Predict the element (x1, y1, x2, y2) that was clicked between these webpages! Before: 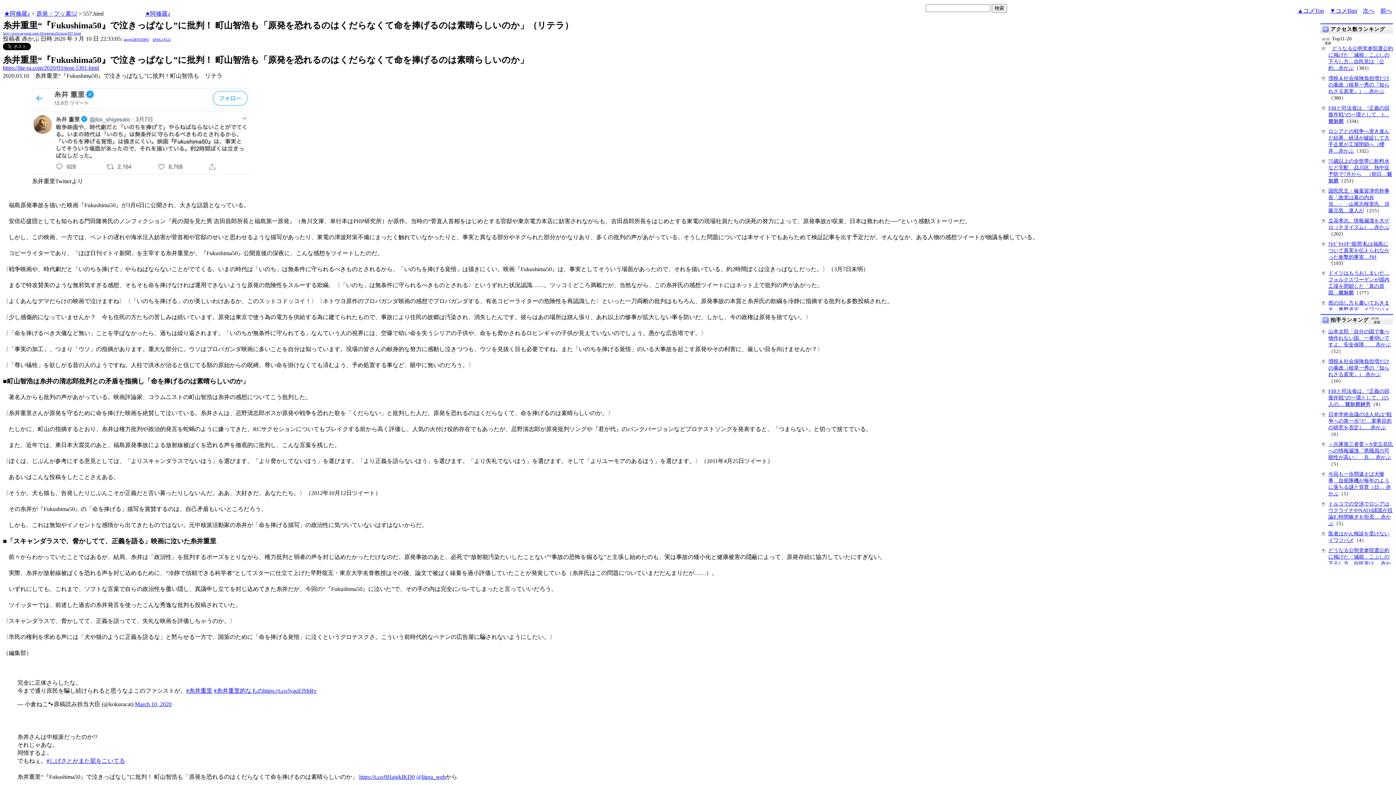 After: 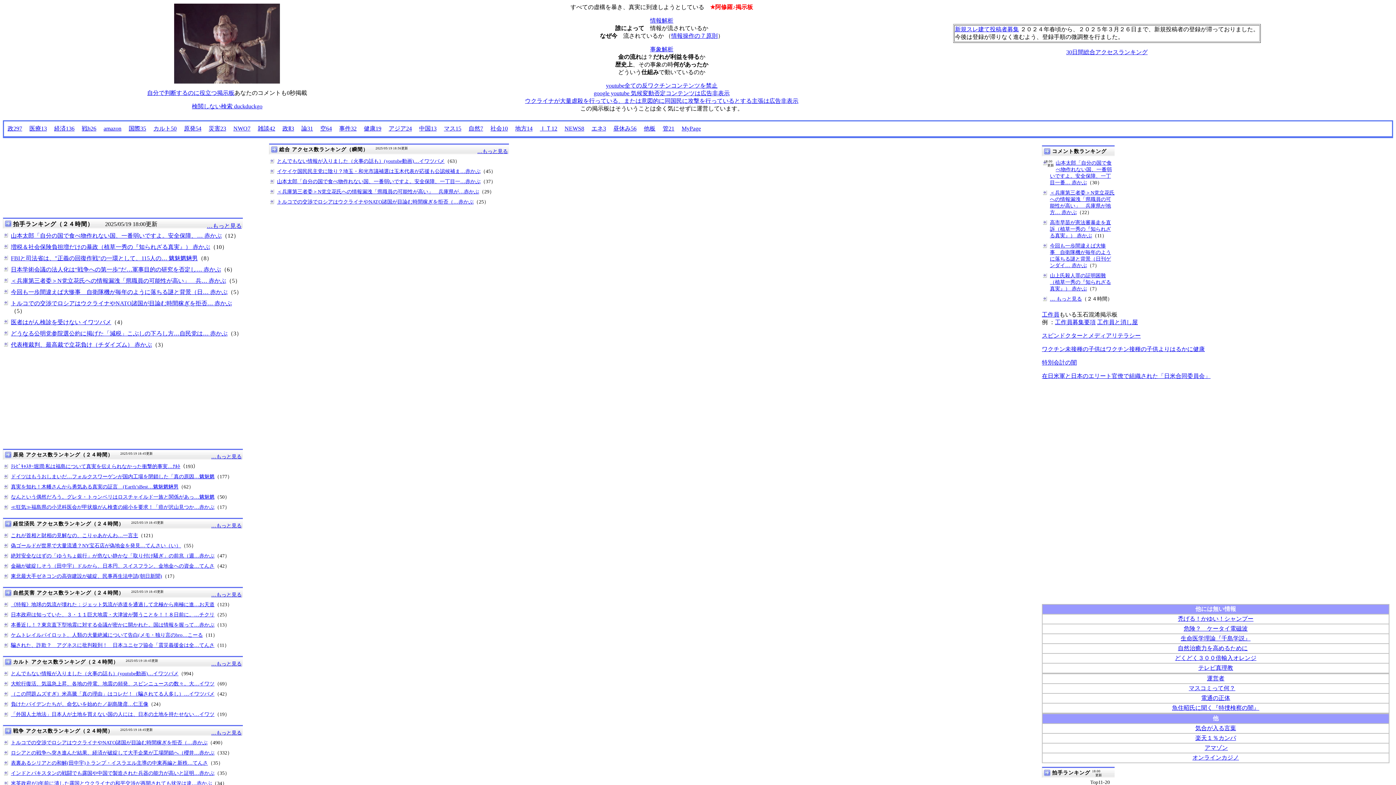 Action: label: ★阿修羅♪ bbox: (4, 10, 30, 16)